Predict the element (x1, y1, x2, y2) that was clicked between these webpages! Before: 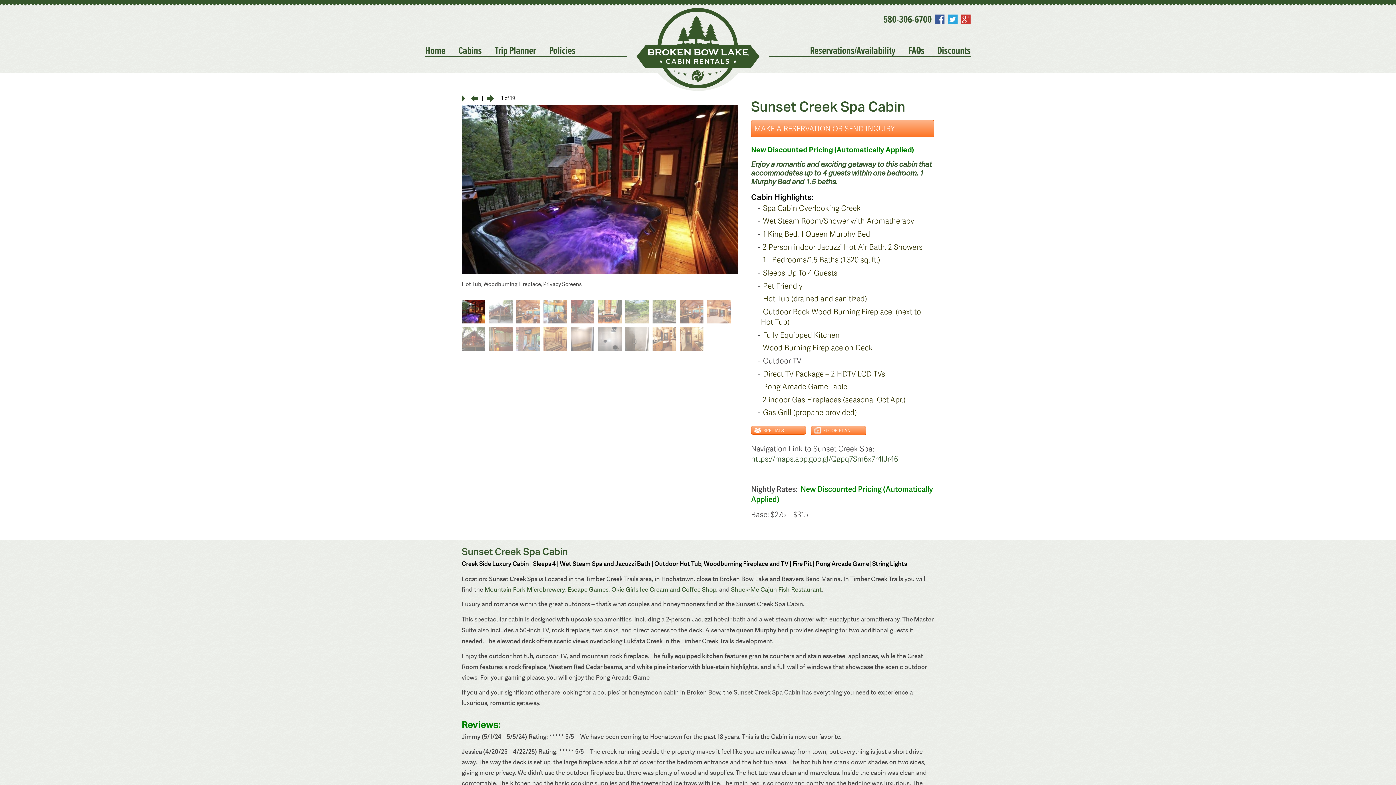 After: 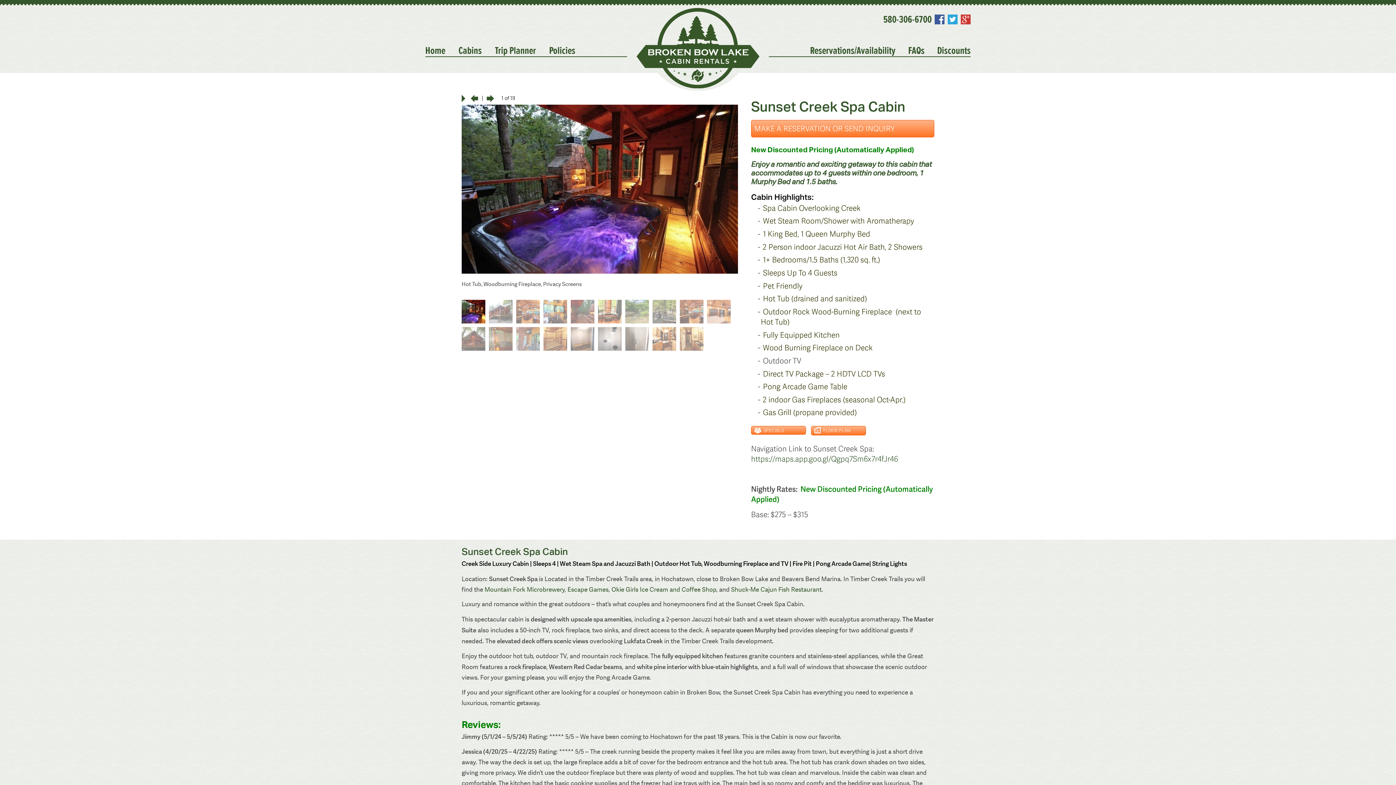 Action: label:  FLOOR PLAN bbox: (811, 426, 866, 435)